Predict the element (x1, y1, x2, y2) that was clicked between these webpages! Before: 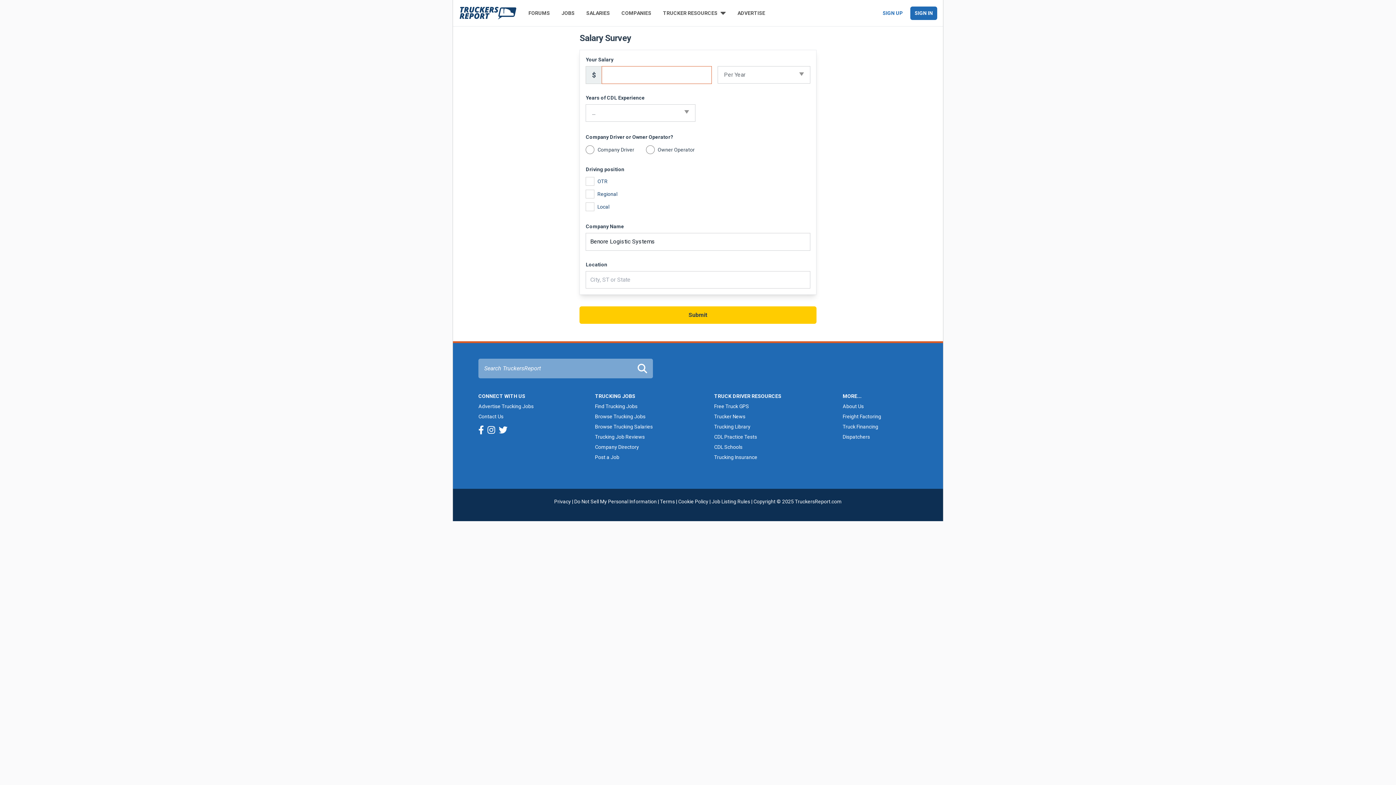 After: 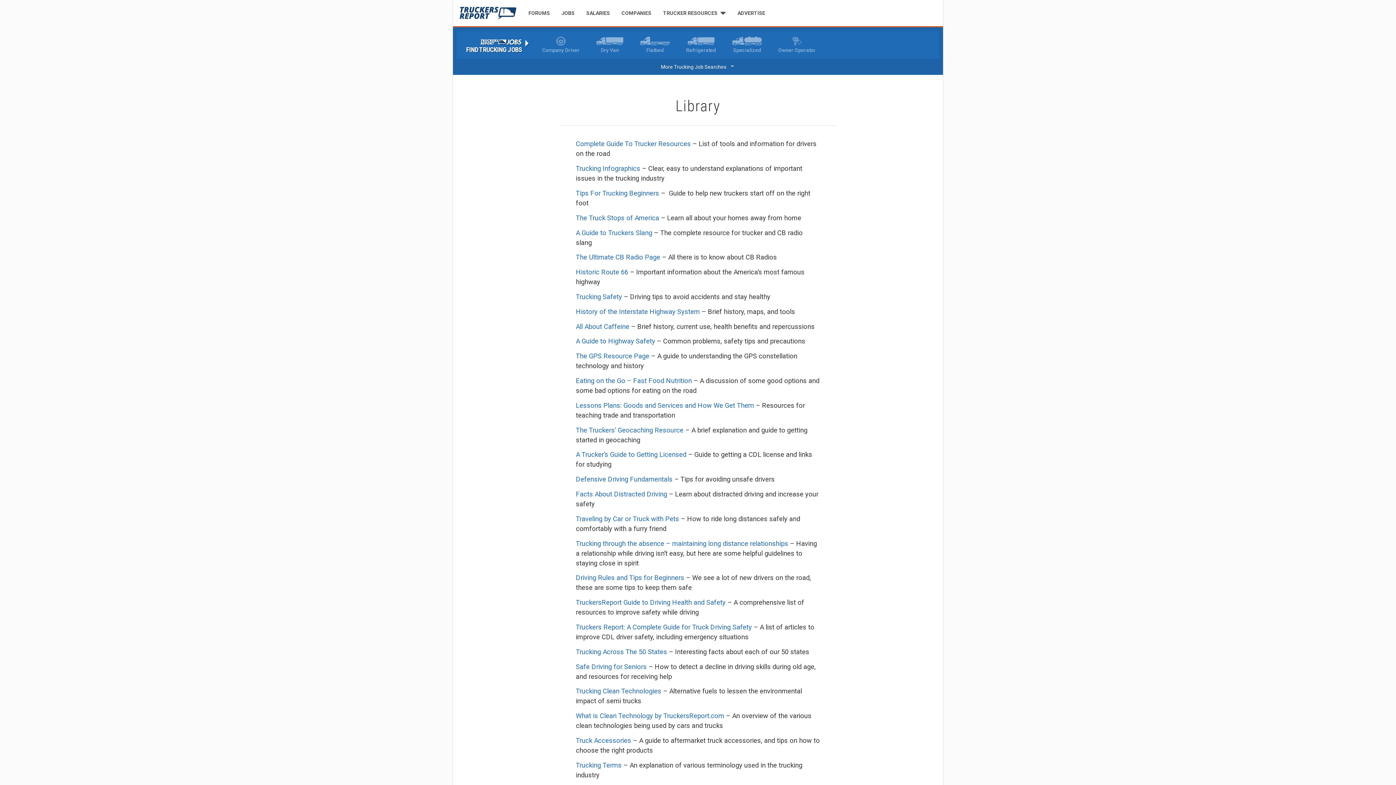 Action: label: Trucking Library bbox: (714, 424, 750, 429)